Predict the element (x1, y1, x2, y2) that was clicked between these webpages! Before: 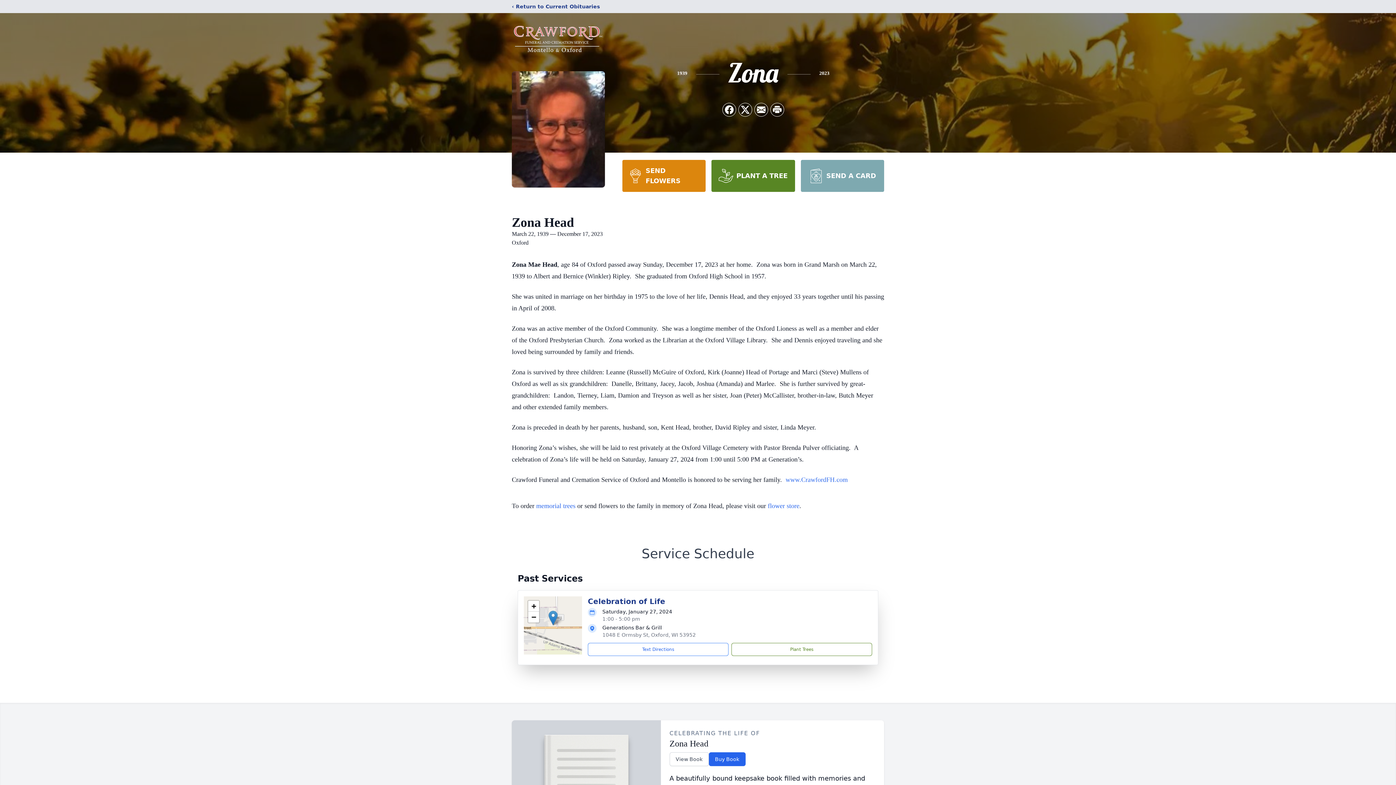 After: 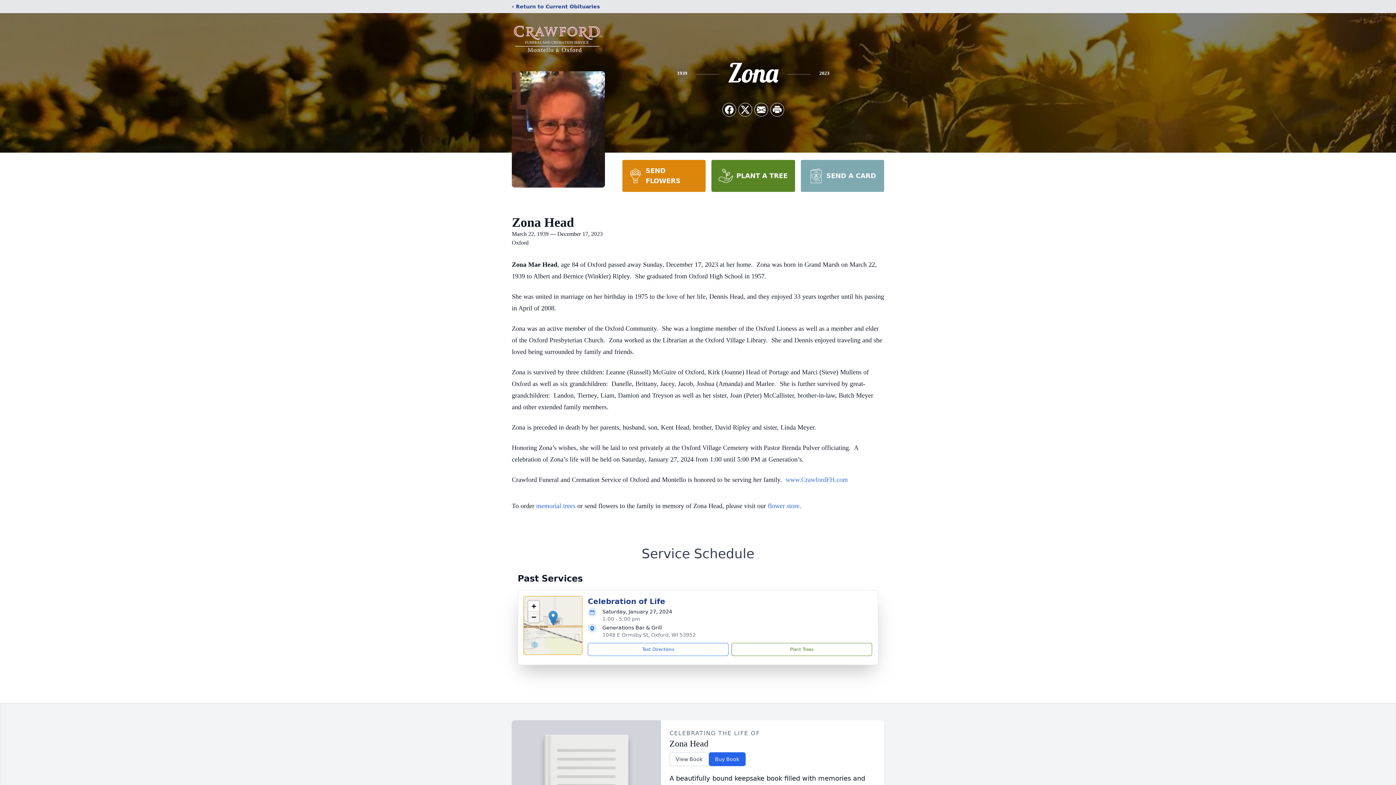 Action: bbox: (528, 612, 539, 622) label: Zoom out